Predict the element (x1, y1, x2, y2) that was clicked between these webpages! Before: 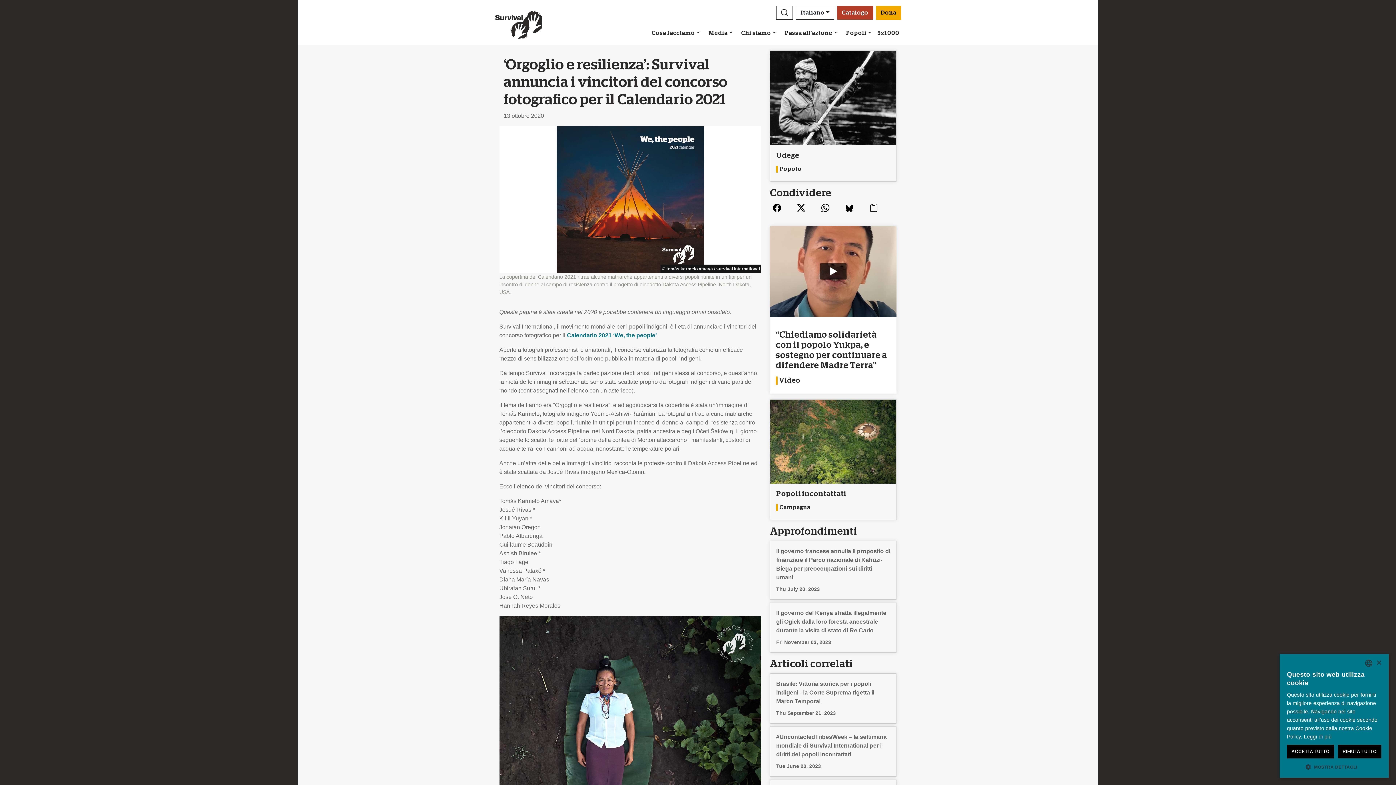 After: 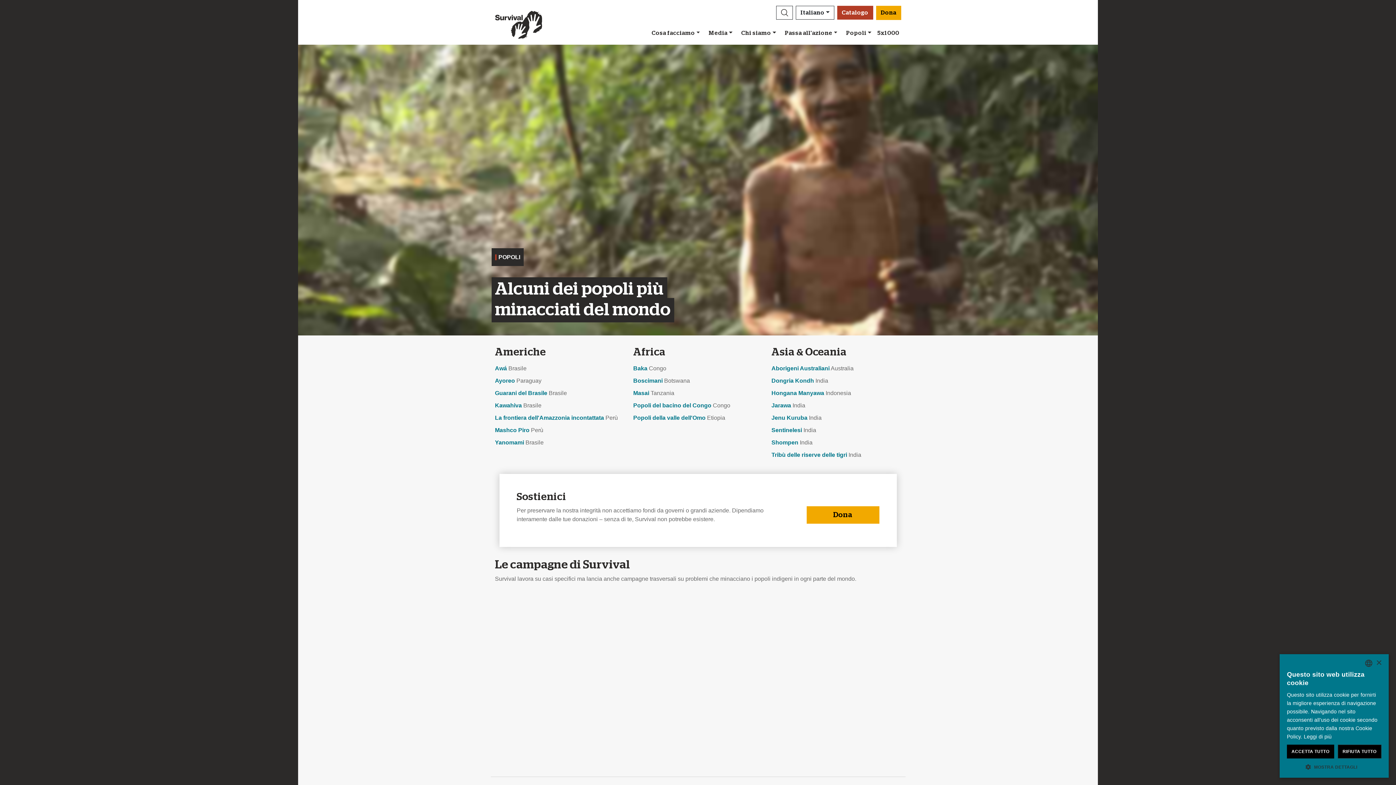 Action: bbox: (841, 25, 875, 41) label: Popoli